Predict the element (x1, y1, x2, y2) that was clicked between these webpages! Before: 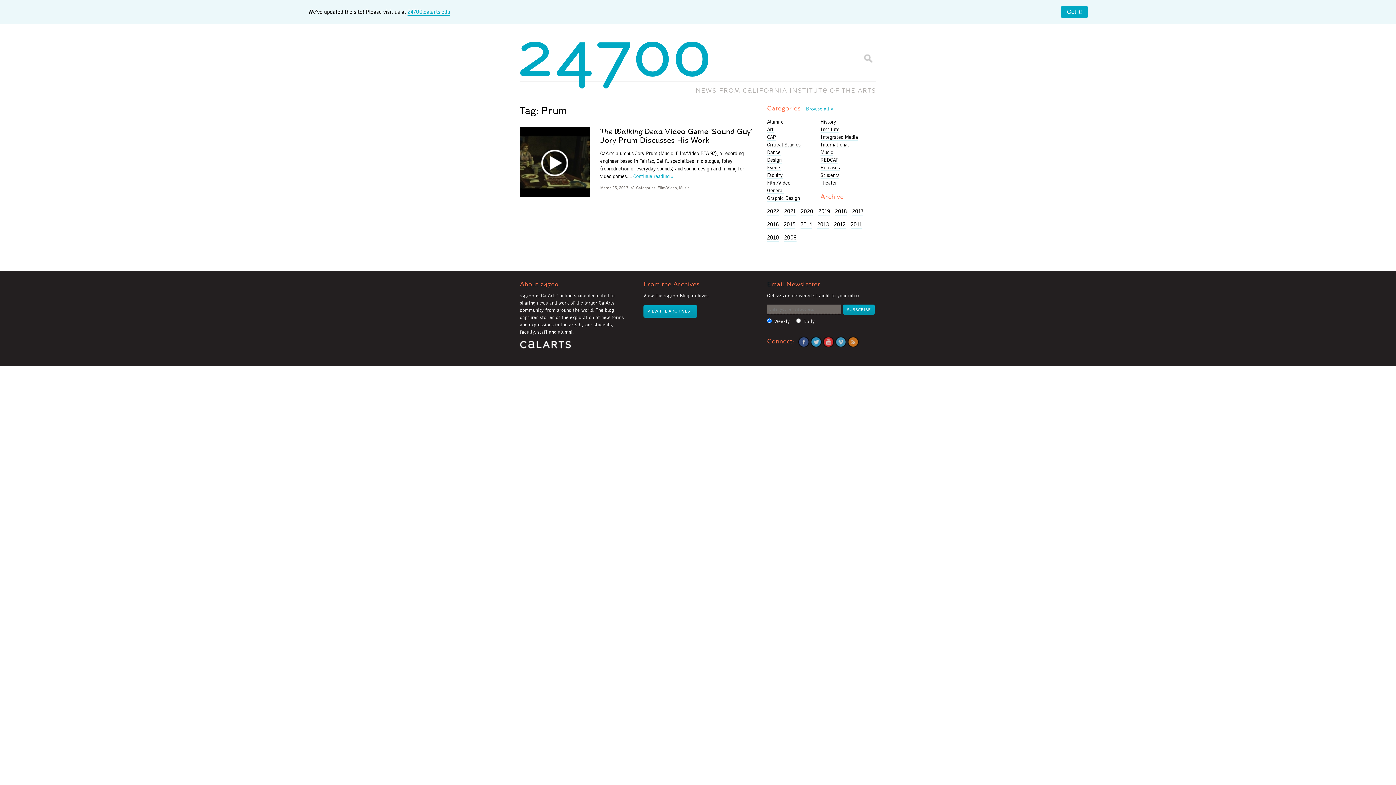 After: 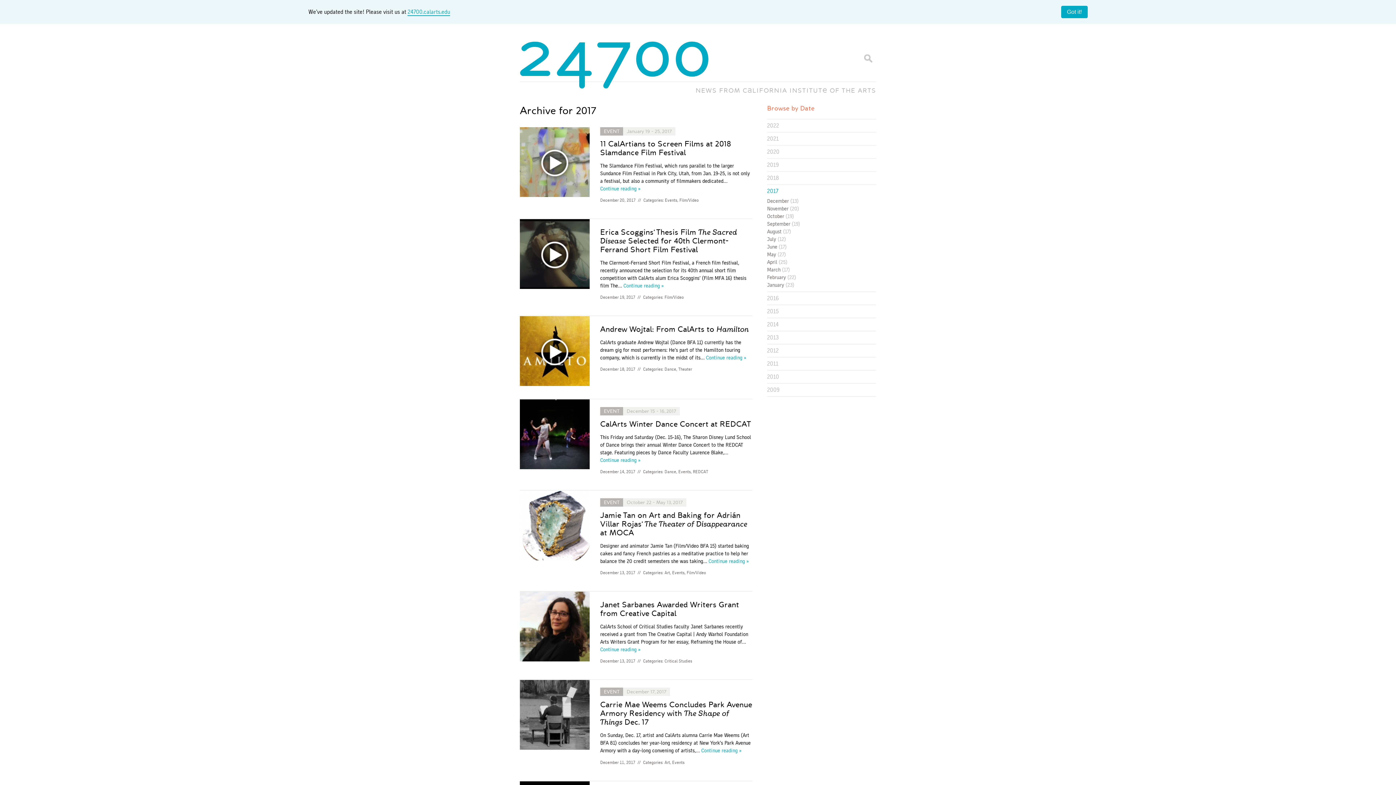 Action: label: 2017 bbox: (852, 208, 863, 215)